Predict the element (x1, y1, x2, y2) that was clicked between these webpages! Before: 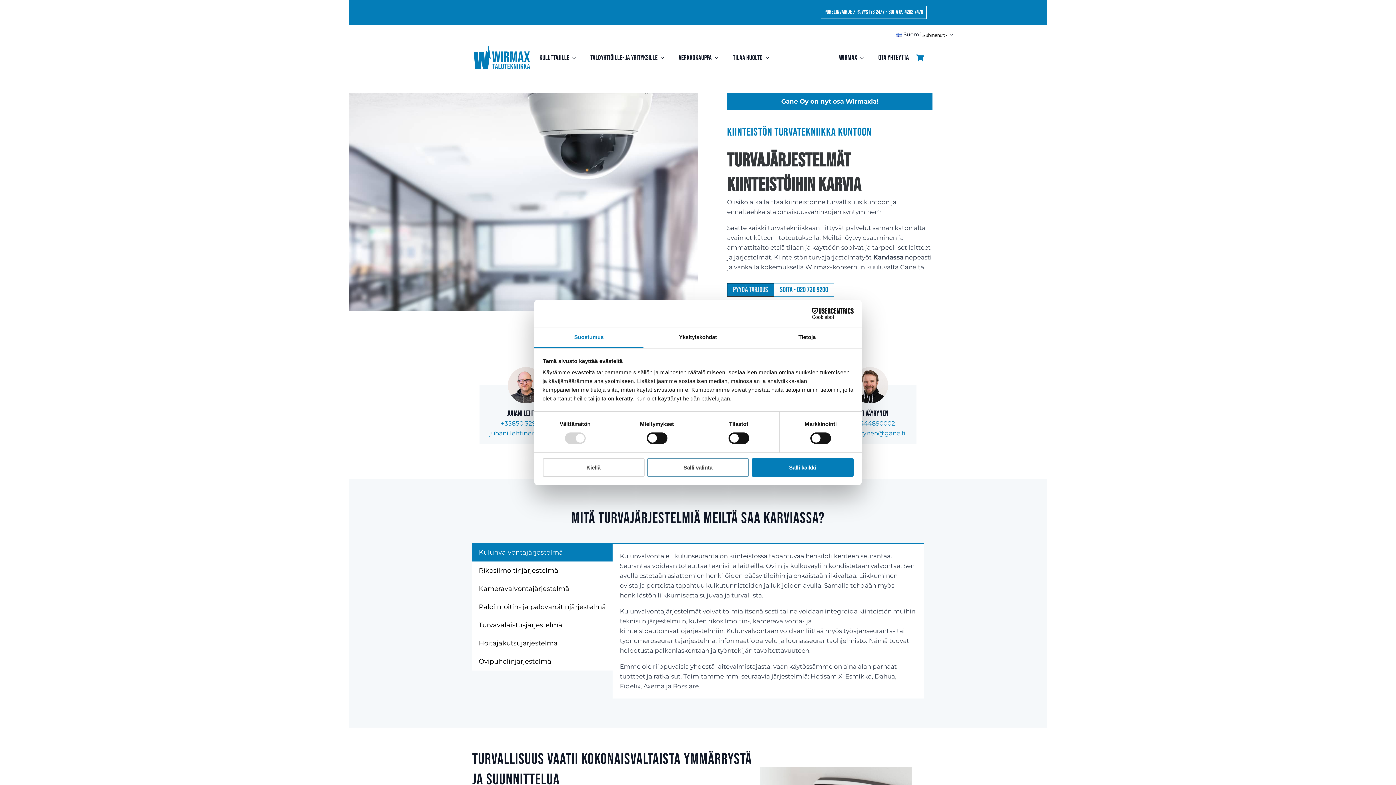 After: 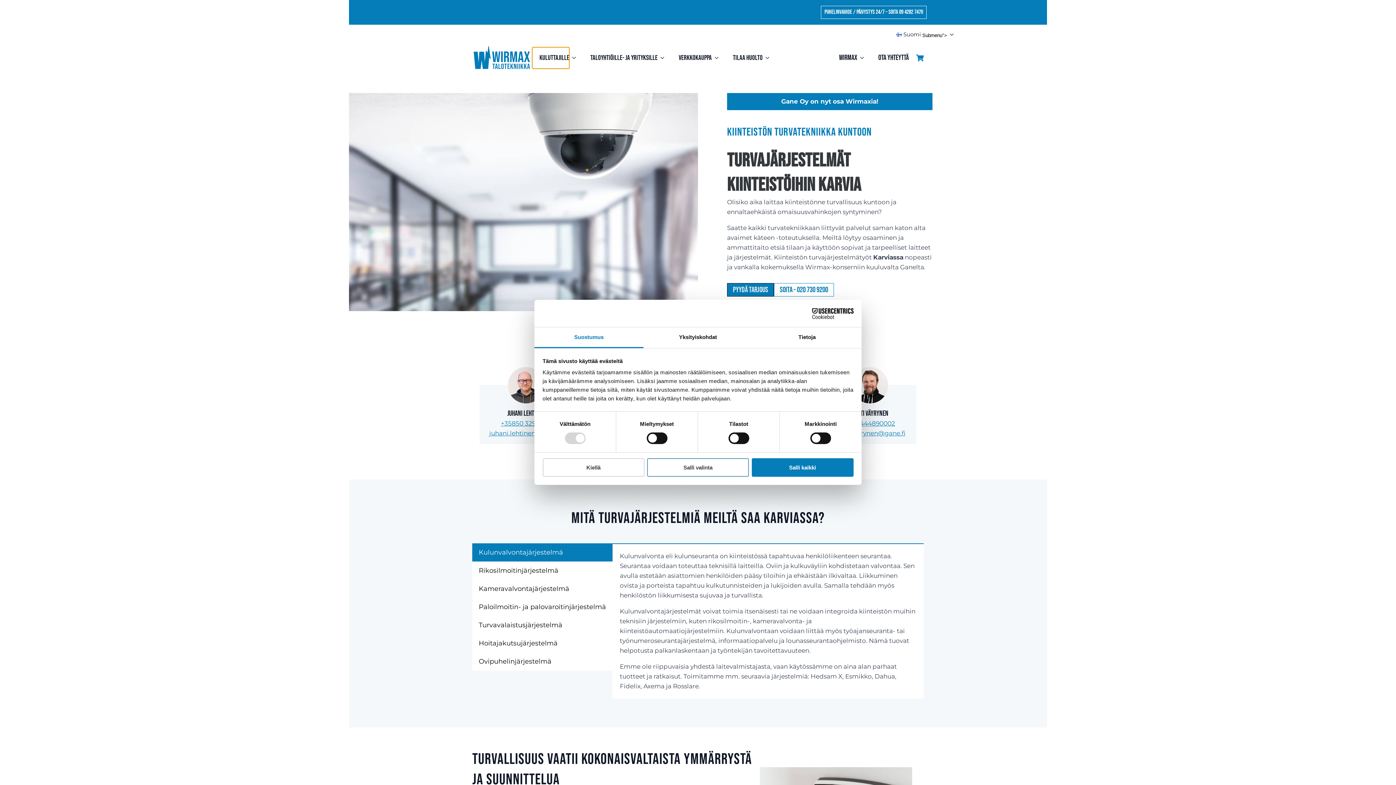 Action: label: Kuluttajille bbox: (532, 47, 569, 68)